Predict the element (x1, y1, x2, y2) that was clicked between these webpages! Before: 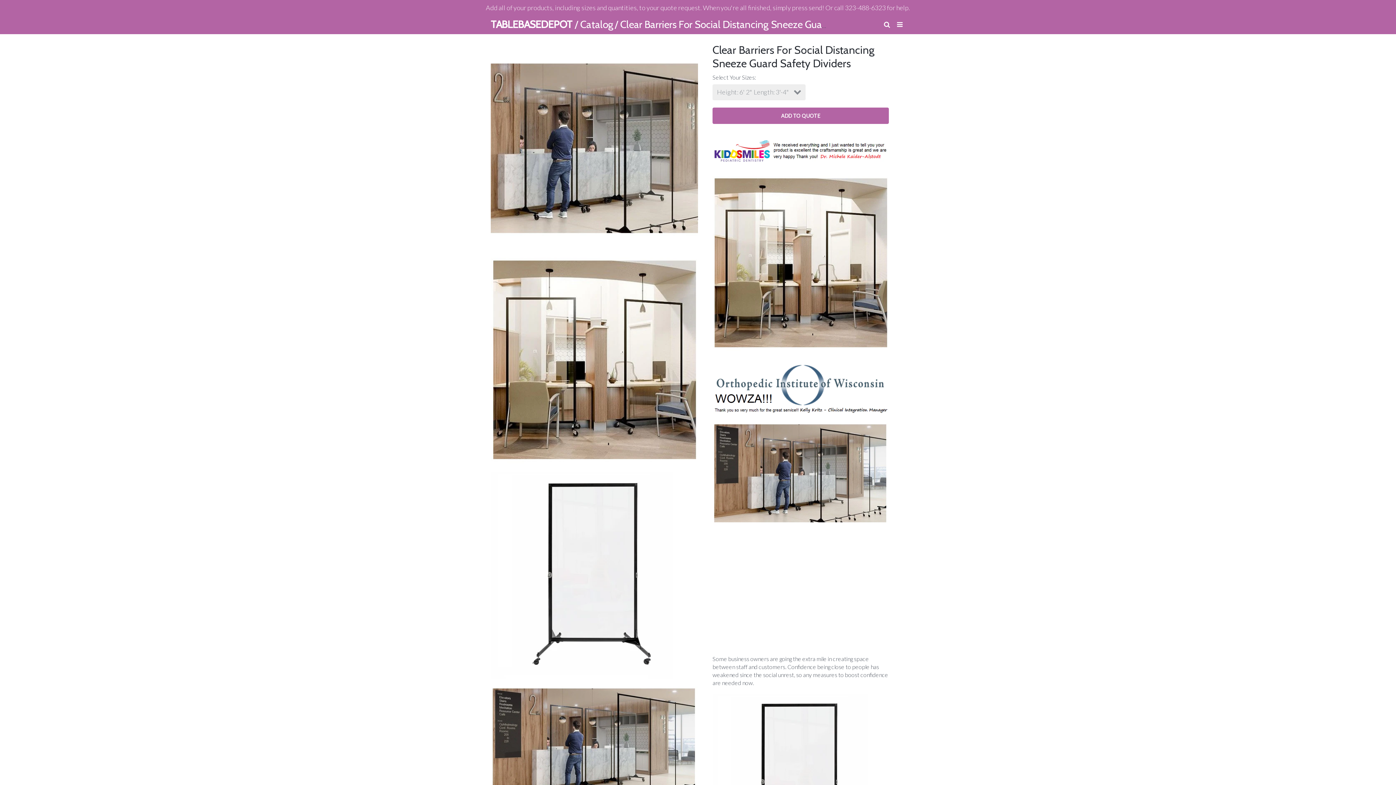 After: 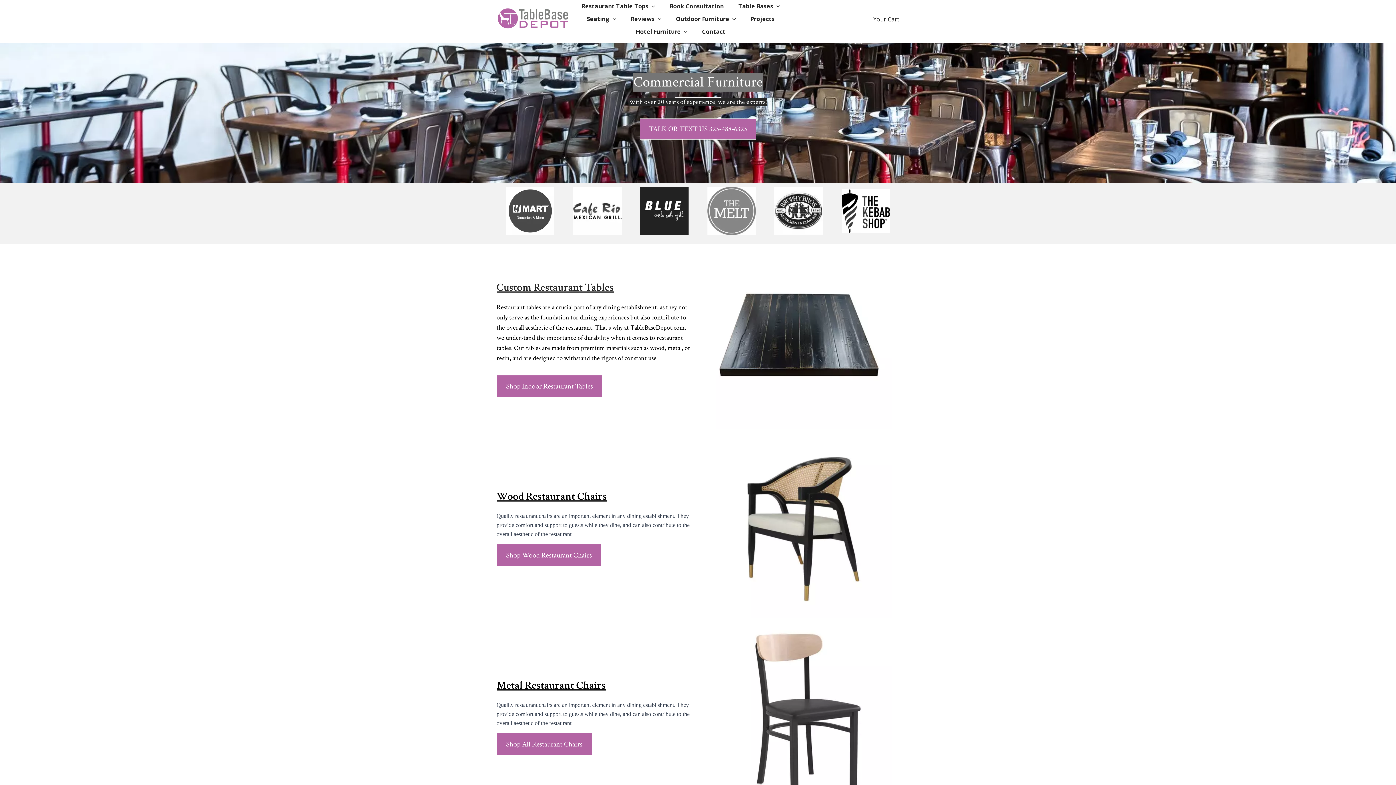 Action: label: TABLEBASEDEPOT  bbox: (490, 22, 574, 29)